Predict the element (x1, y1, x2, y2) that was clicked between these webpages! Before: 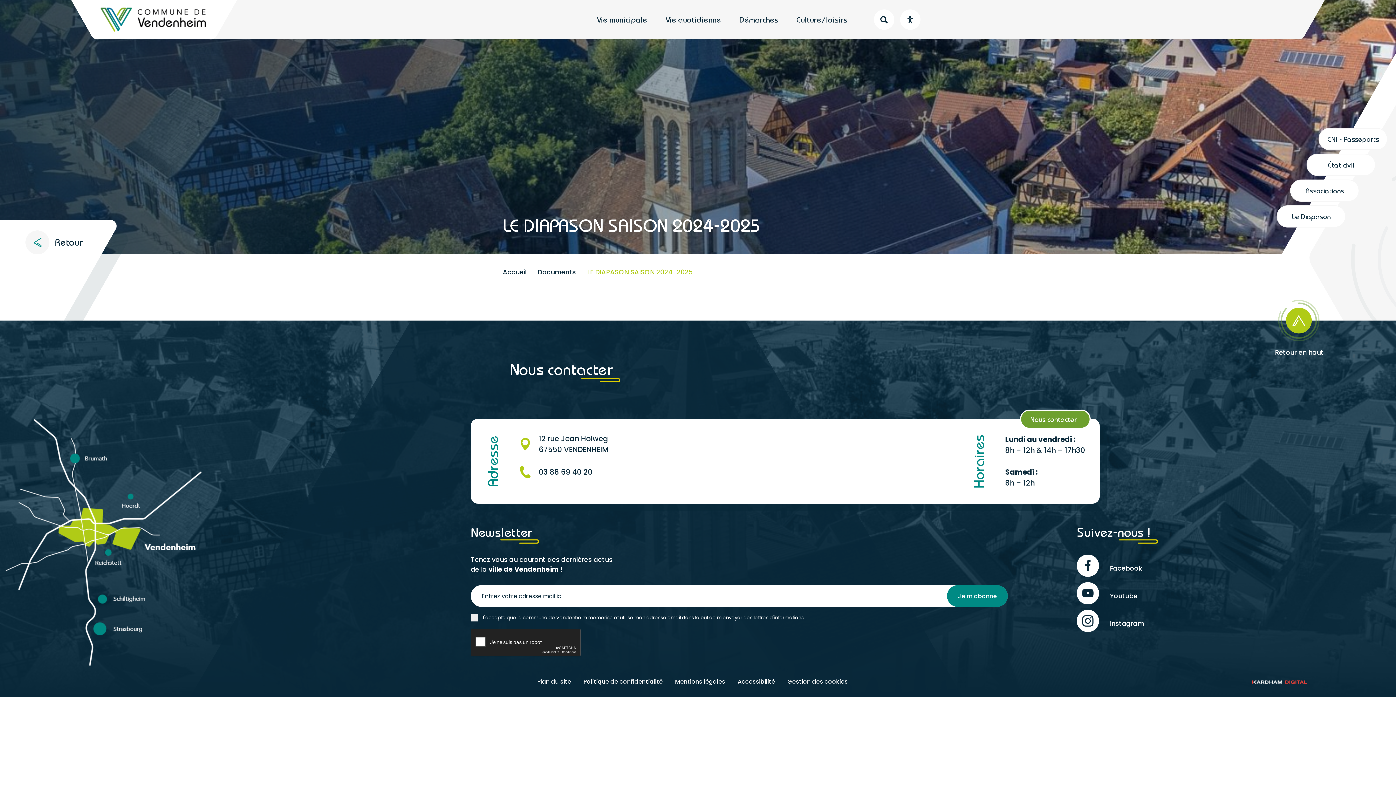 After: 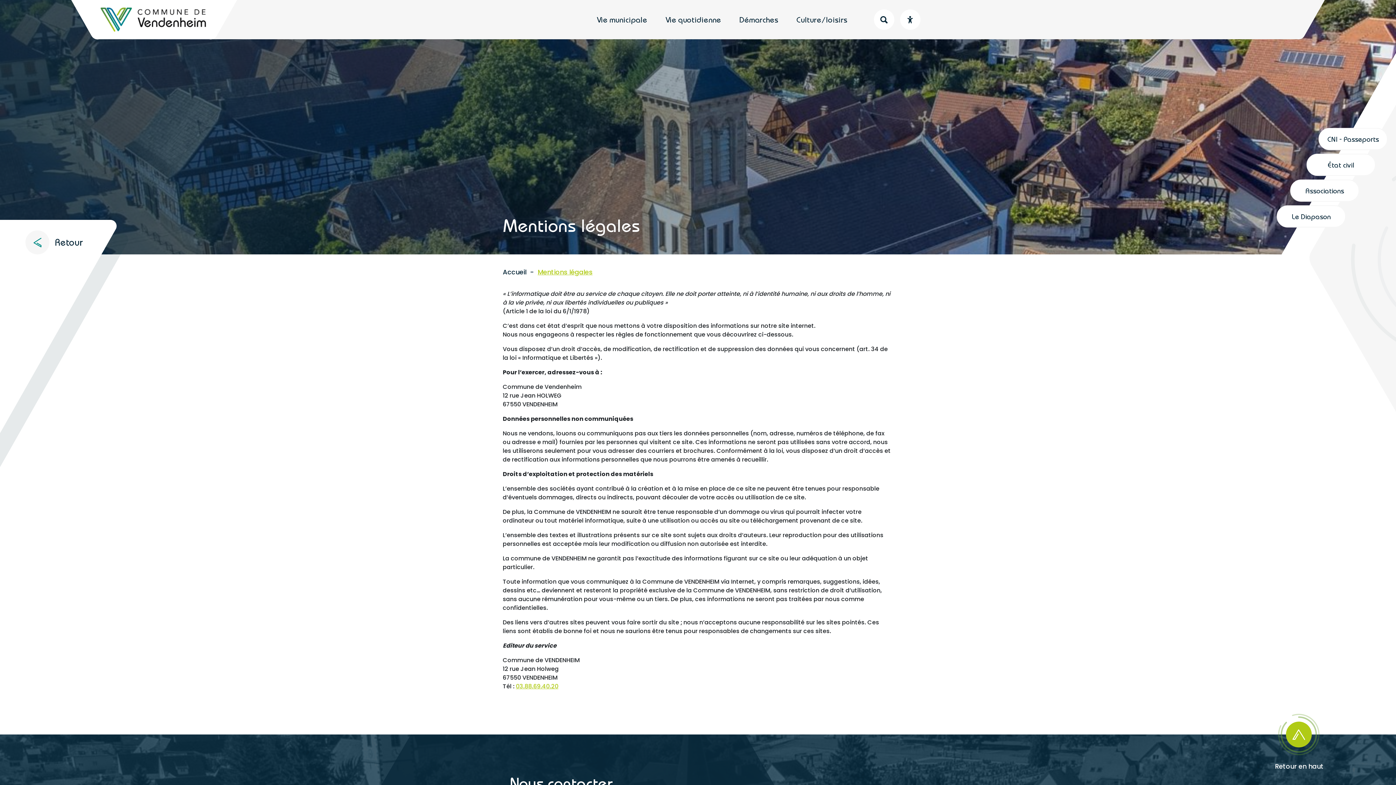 Action: label: Mentions légales bbox: (675, 677, 725, 686)